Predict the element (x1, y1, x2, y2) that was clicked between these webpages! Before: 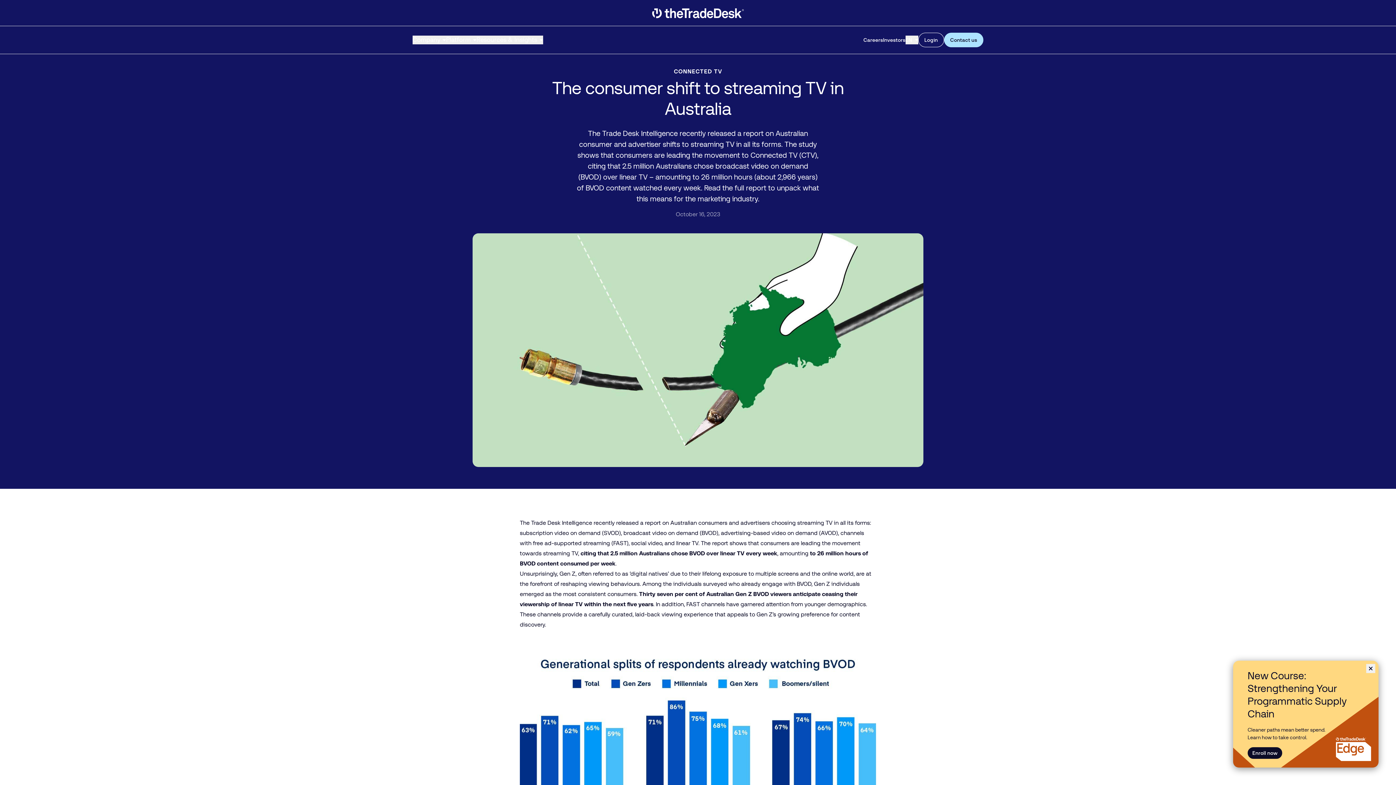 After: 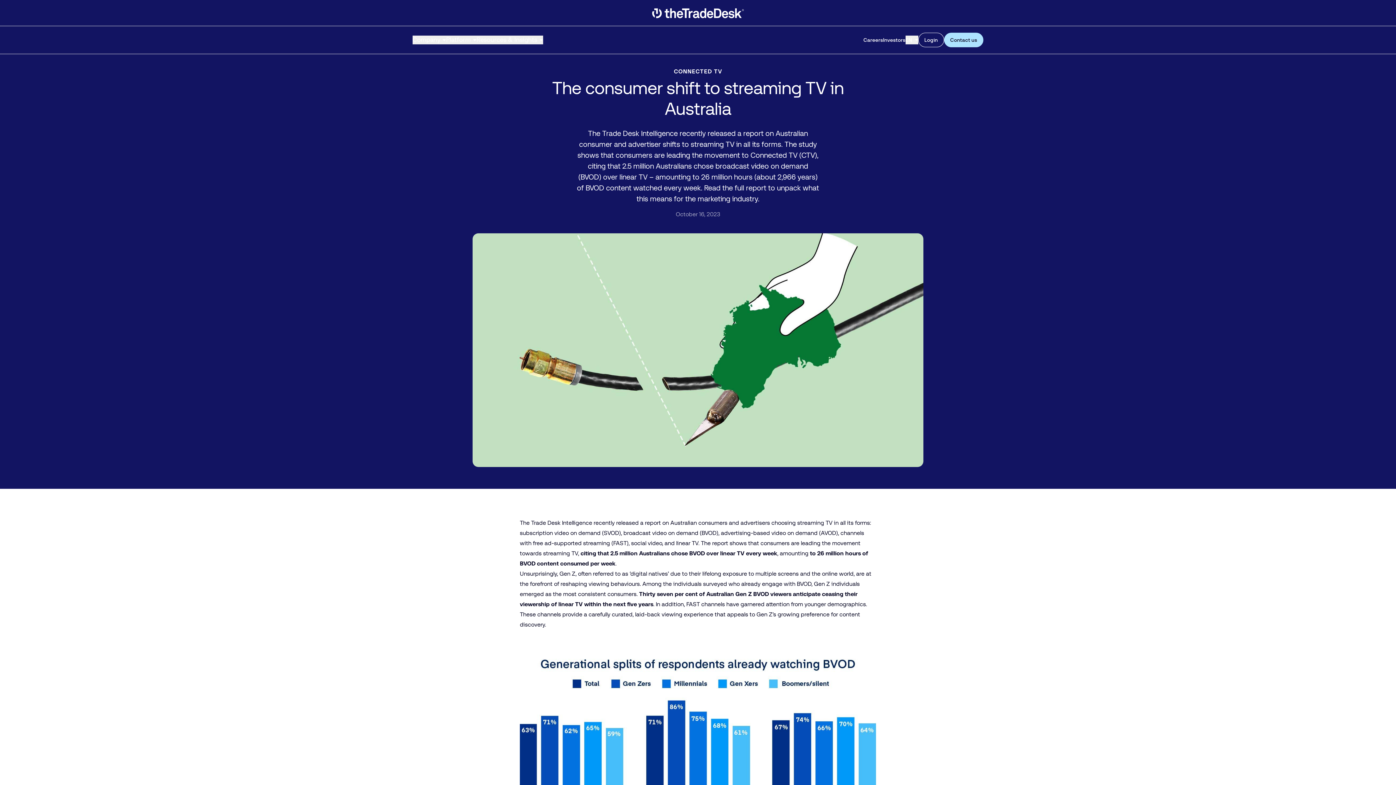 Action: bbox: (1366, 664, 1375, 673) label: Click to close banner